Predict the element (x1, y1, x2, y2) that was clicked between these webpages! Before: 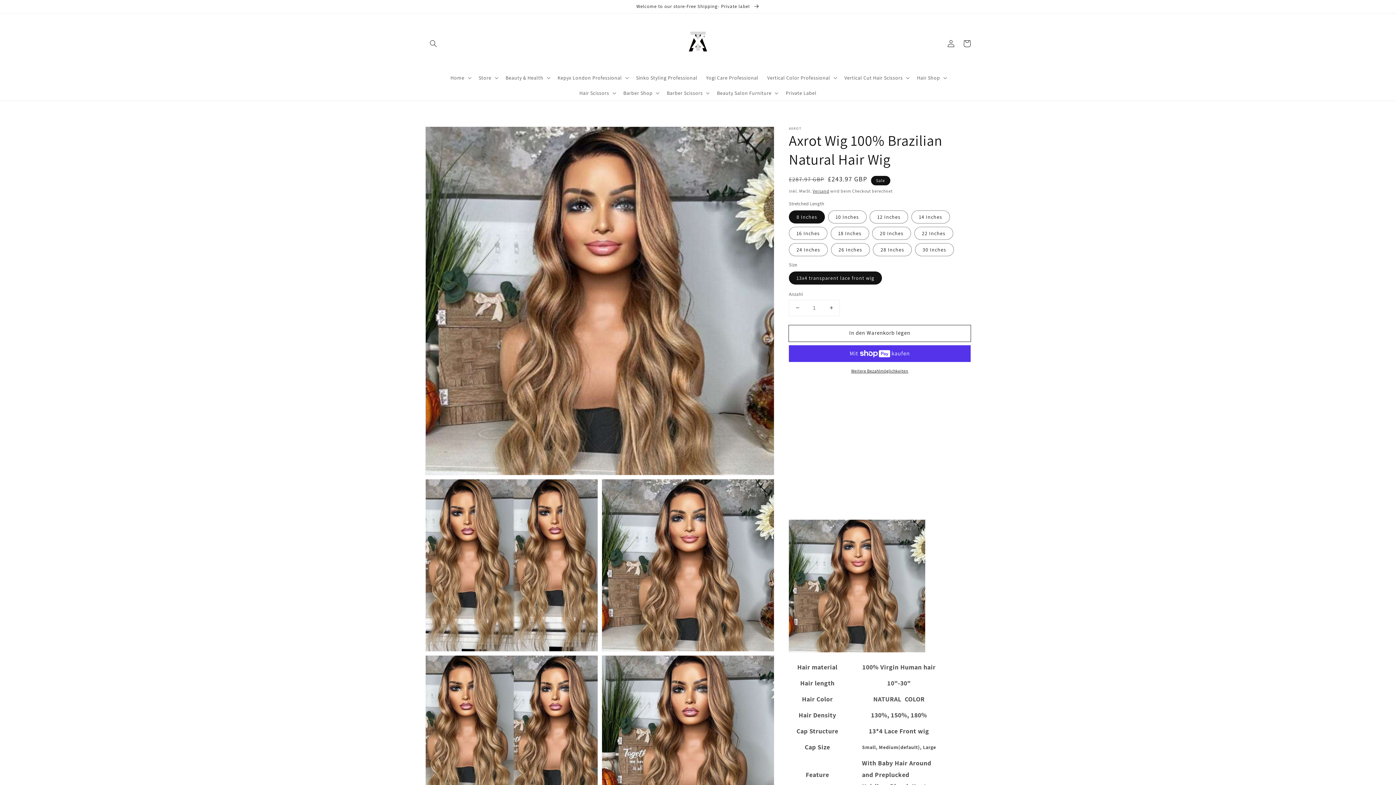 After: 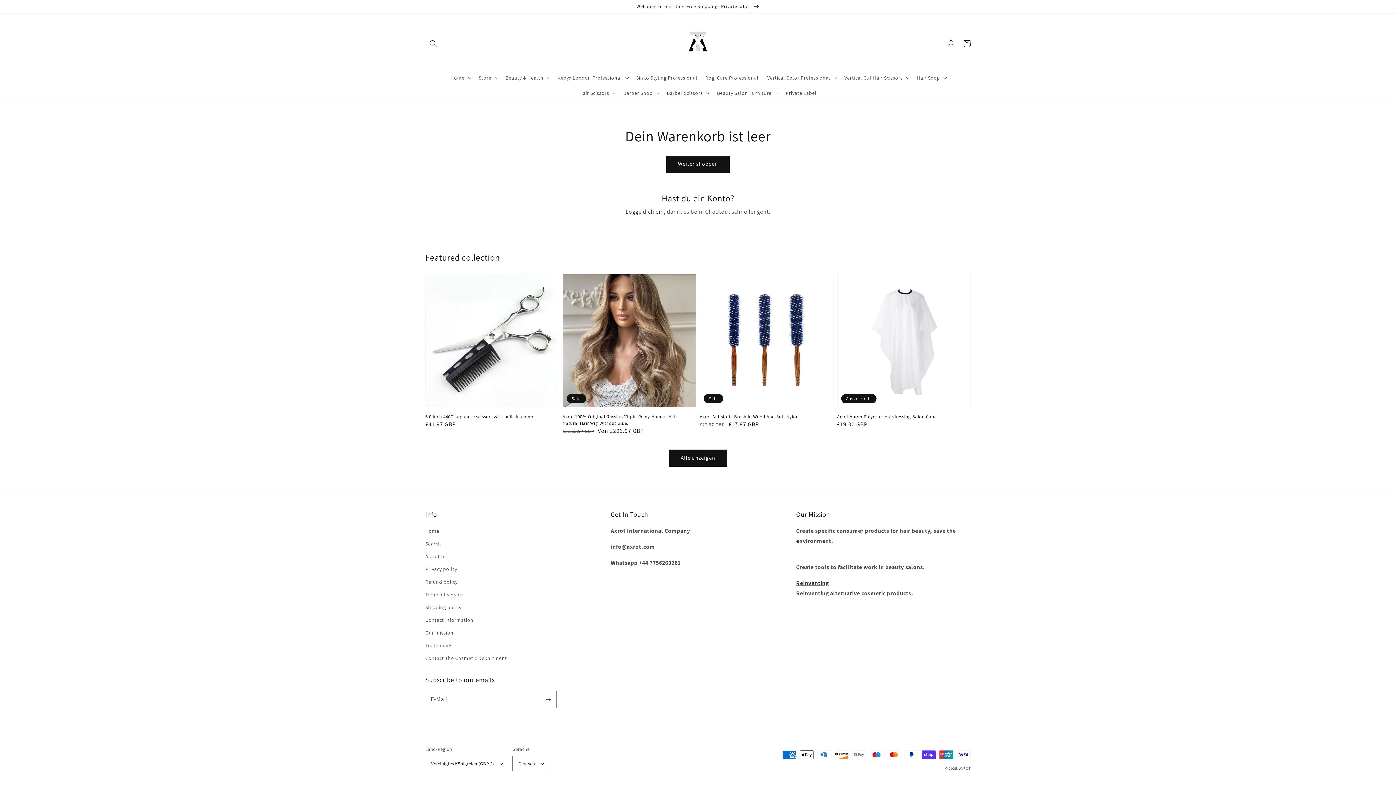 Action: label: Warenkorb bbox: (959, 35, 975, 51)